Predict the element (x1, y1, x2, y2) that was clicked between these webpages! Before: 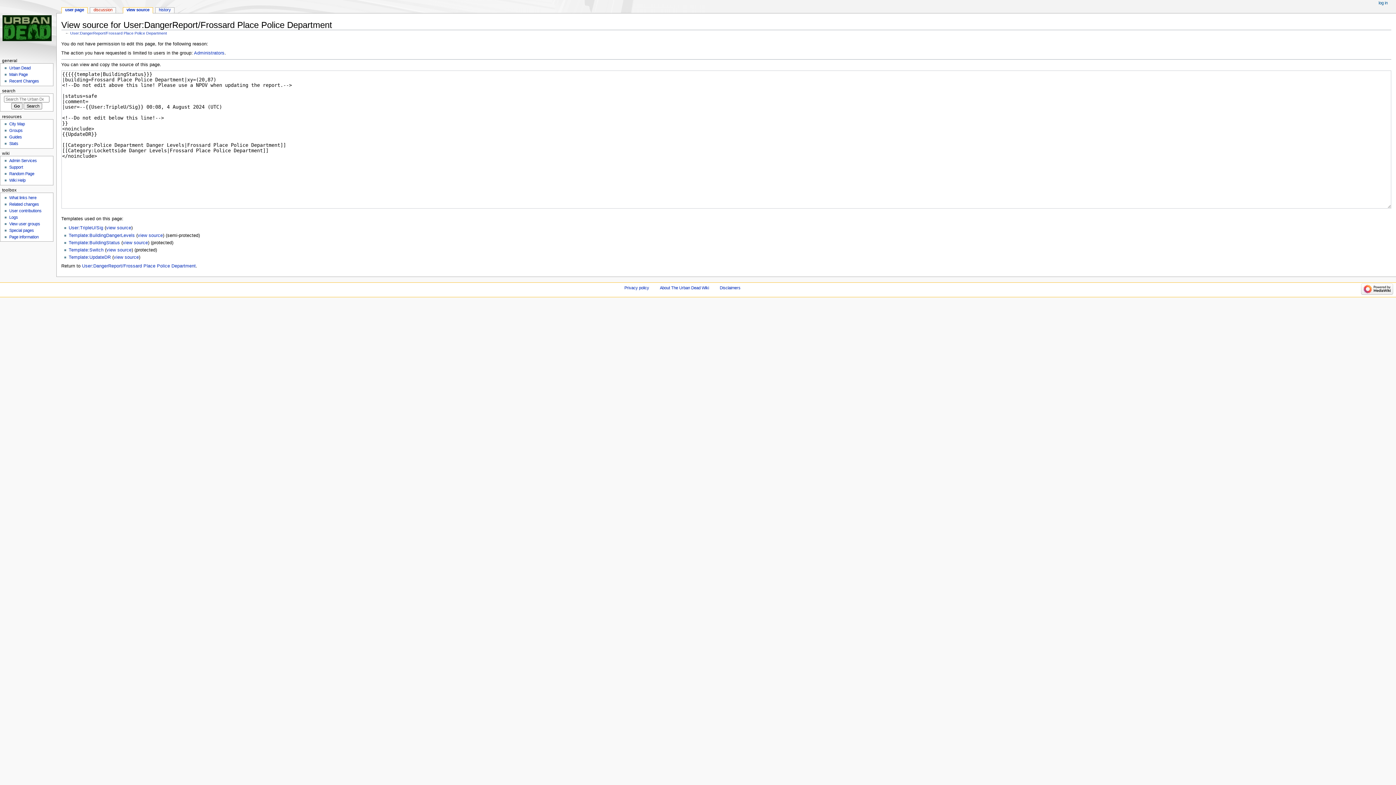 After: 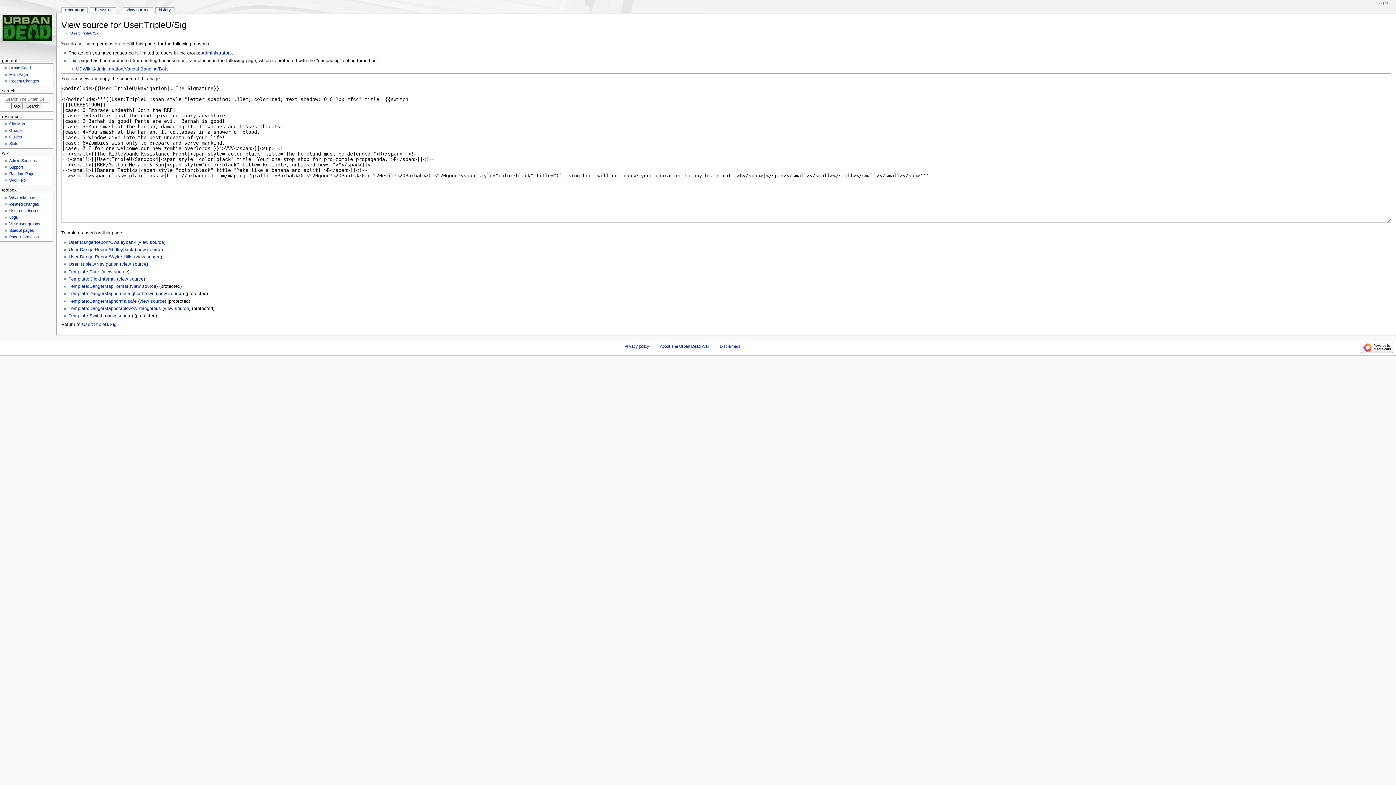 Action: label: view source bbox: (106, 225, 131, 230)